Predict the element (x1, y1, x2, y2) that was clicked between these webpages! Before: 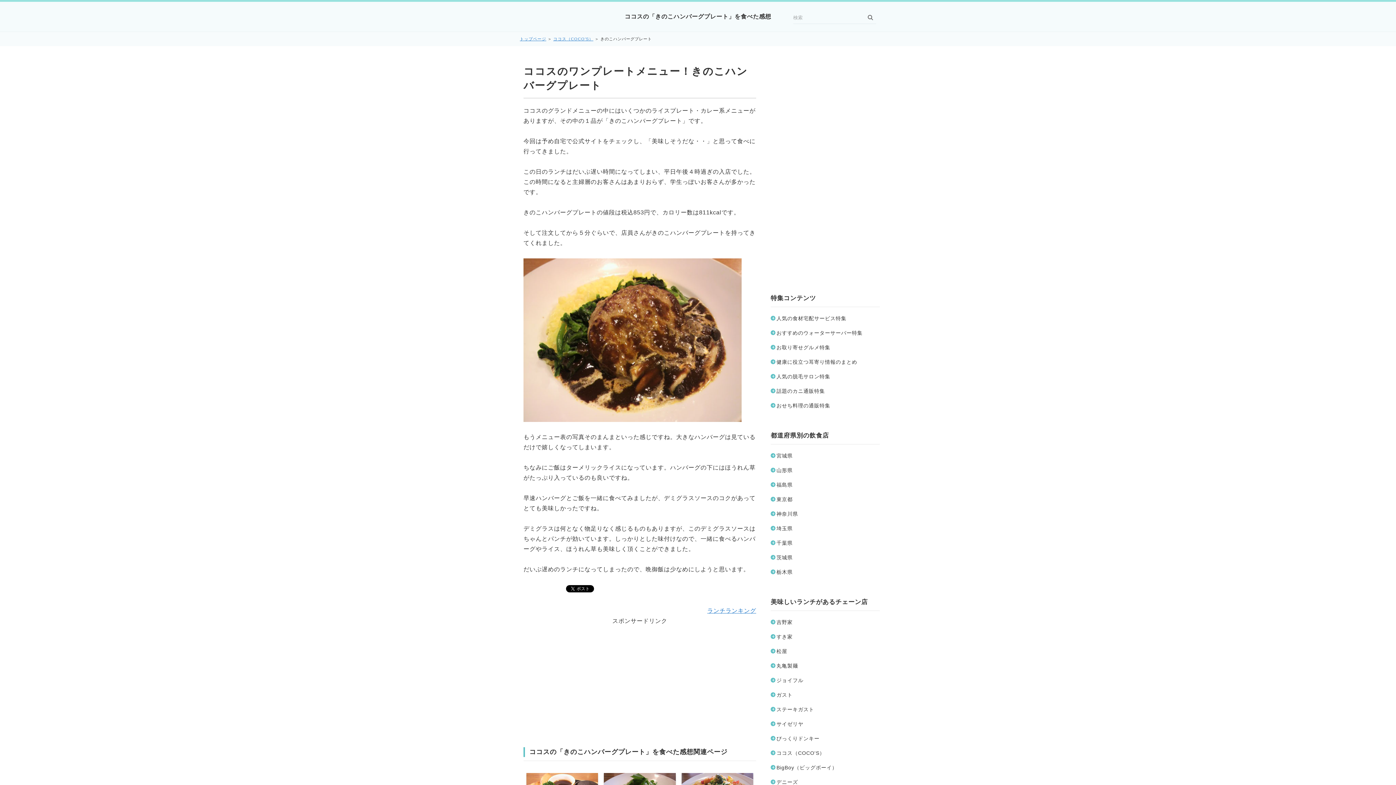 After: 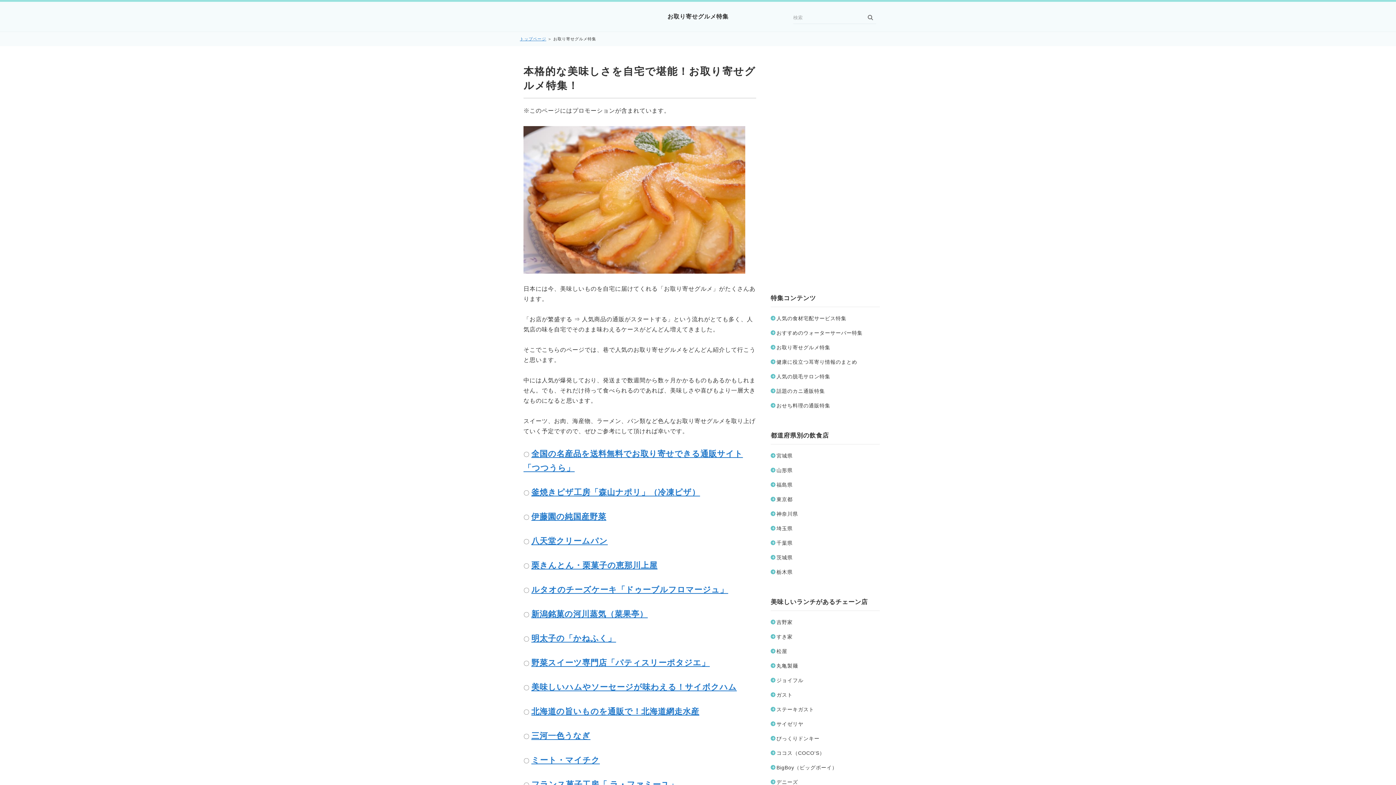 Action: bbox: (770, 343, 830, 351) label: お取り寄せグルメ特集